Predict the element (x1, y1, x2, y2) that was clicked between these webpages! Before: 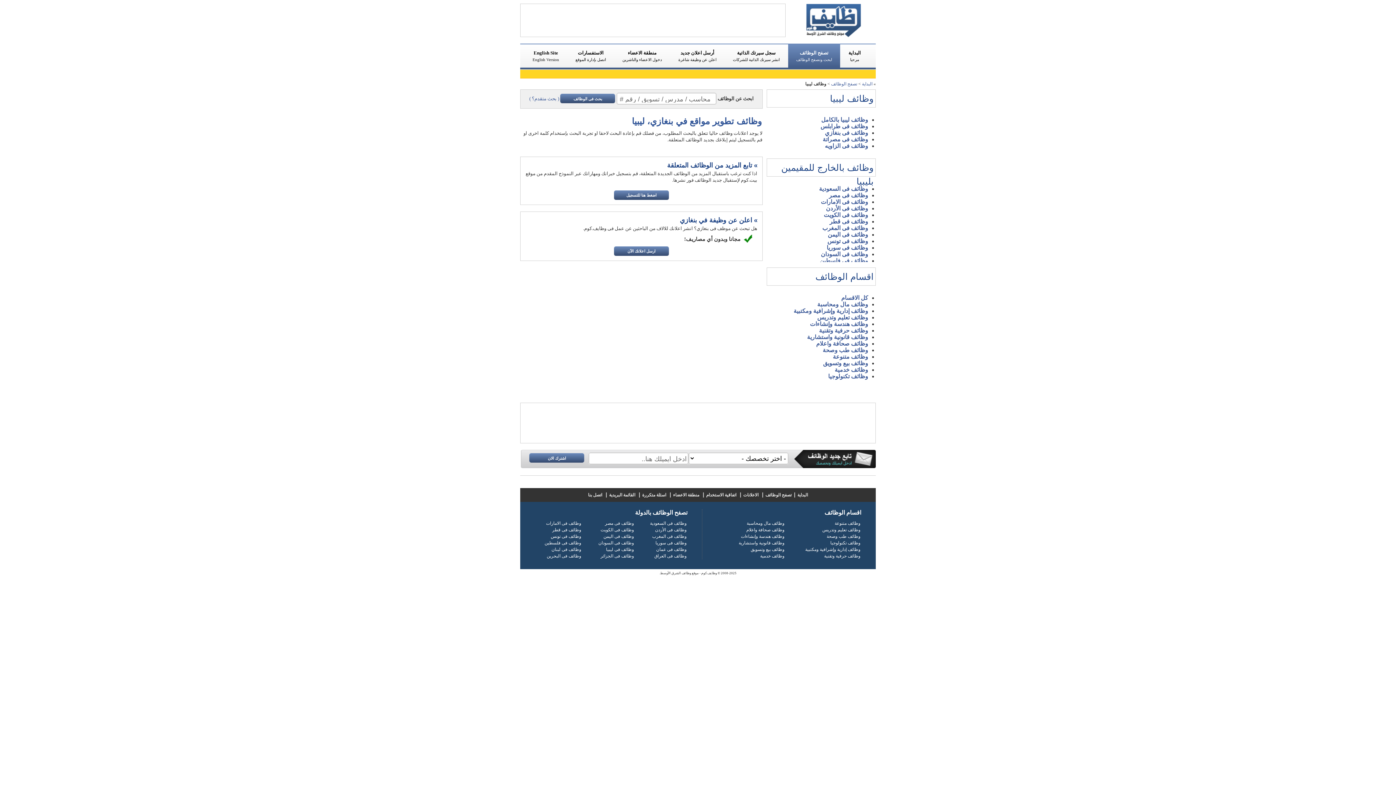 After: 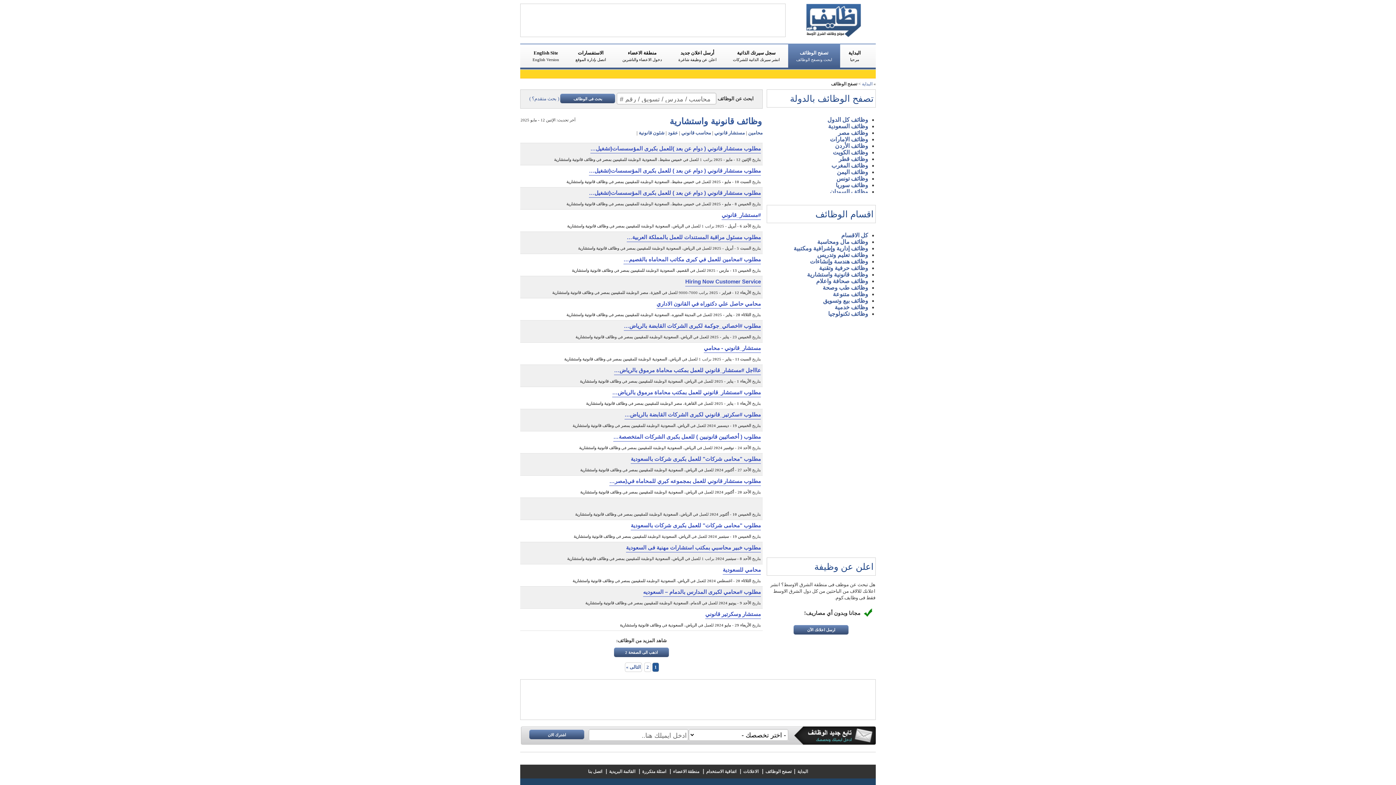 Action: bbox: (737, 540, 785, 545) label: وظائف قانونية واستشارية